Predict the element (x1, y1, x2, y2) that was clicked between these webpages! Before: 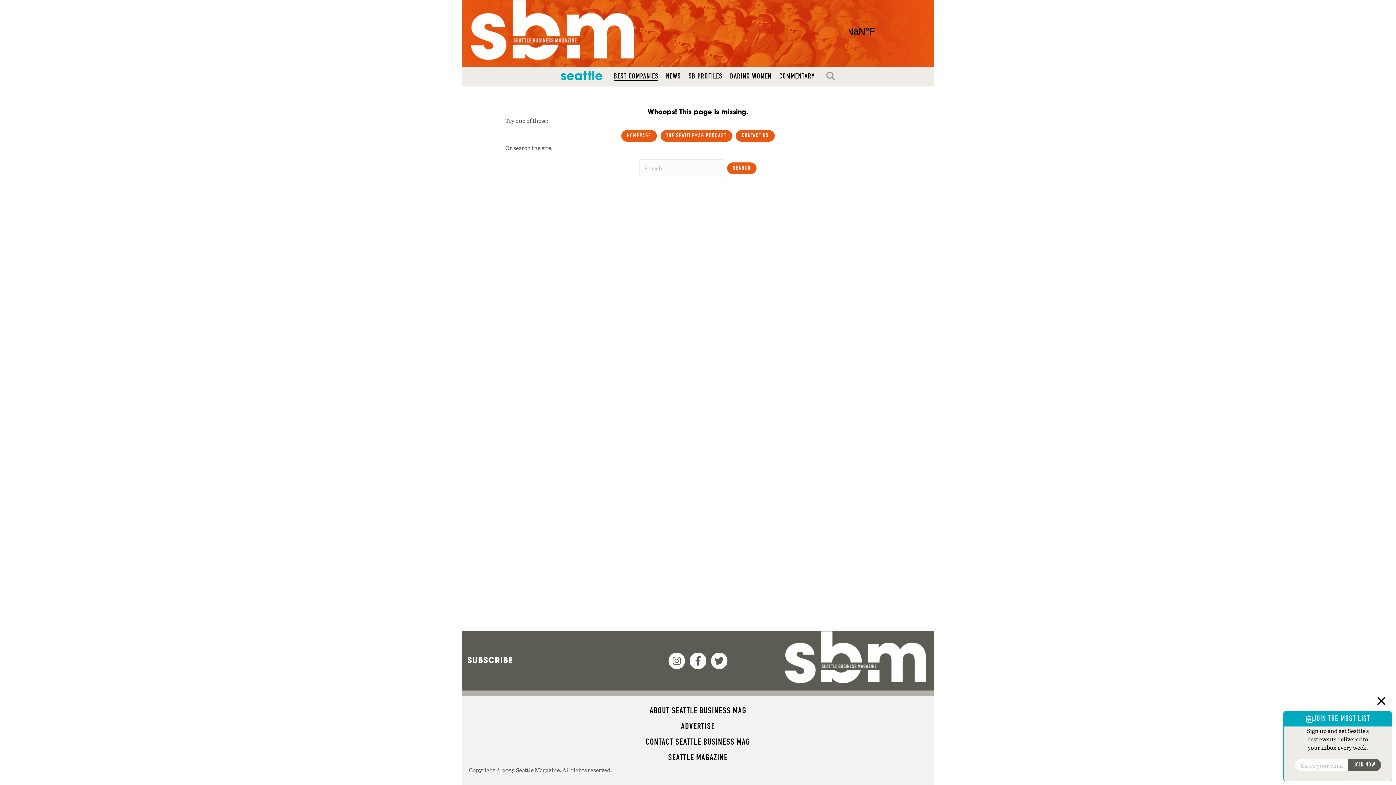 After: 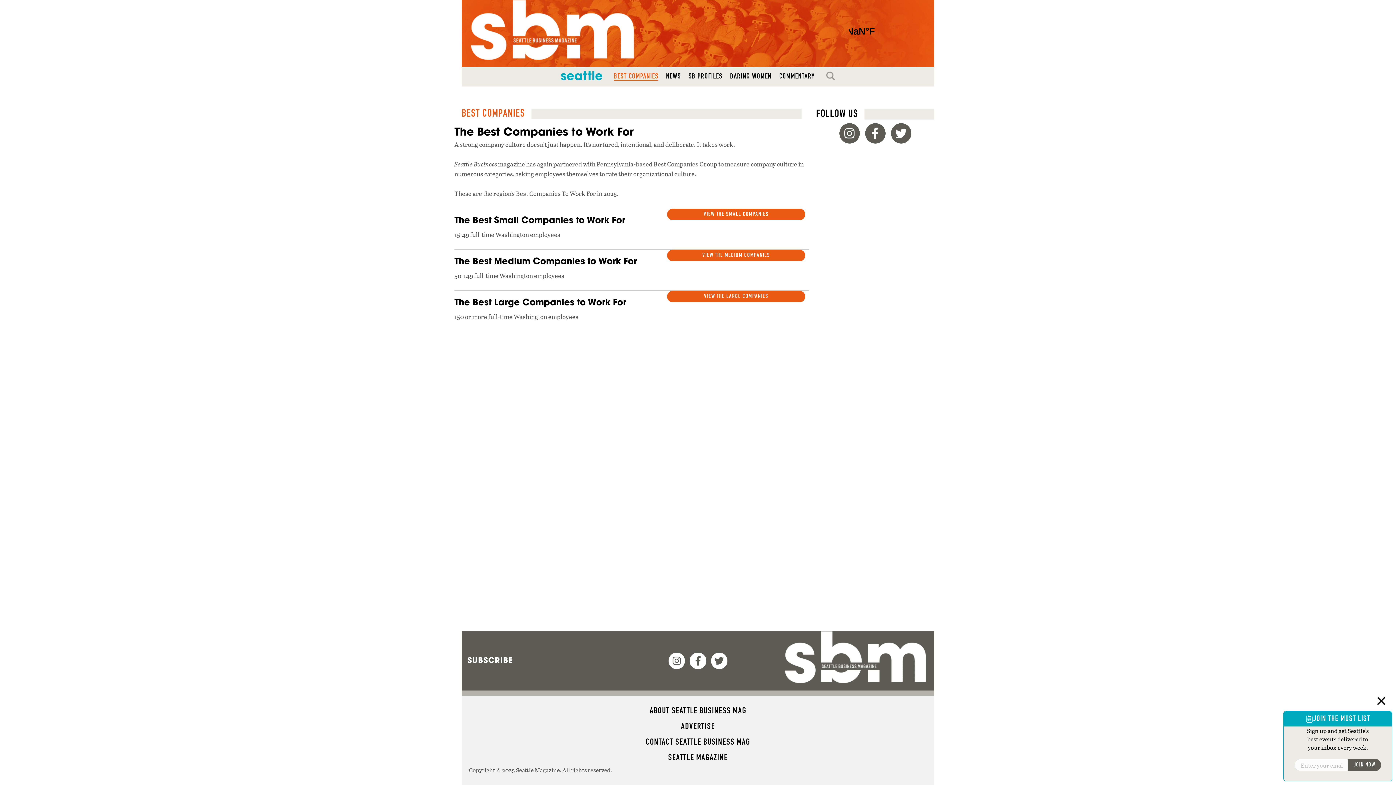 Action: bbox: (610, 67, 662, 86) label: BEST COMPANIES